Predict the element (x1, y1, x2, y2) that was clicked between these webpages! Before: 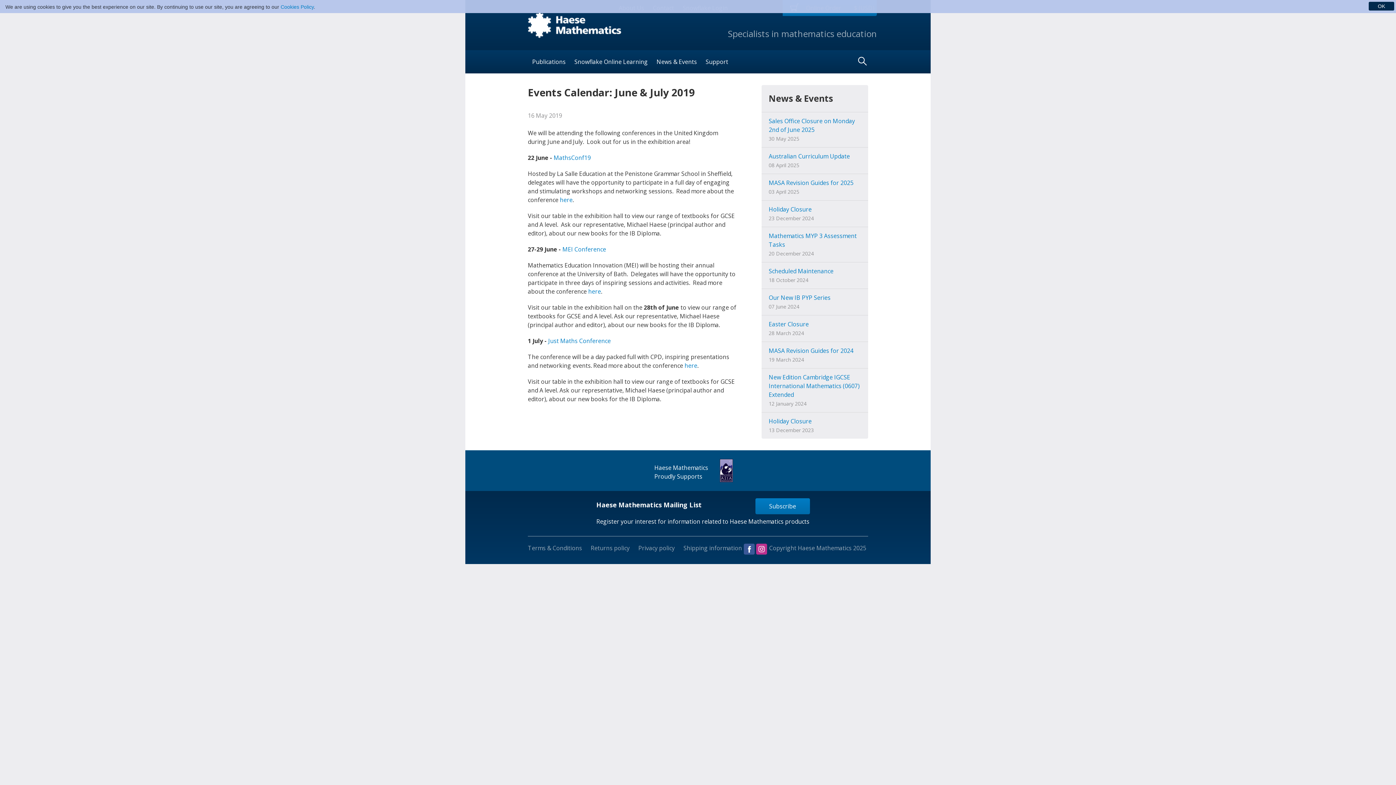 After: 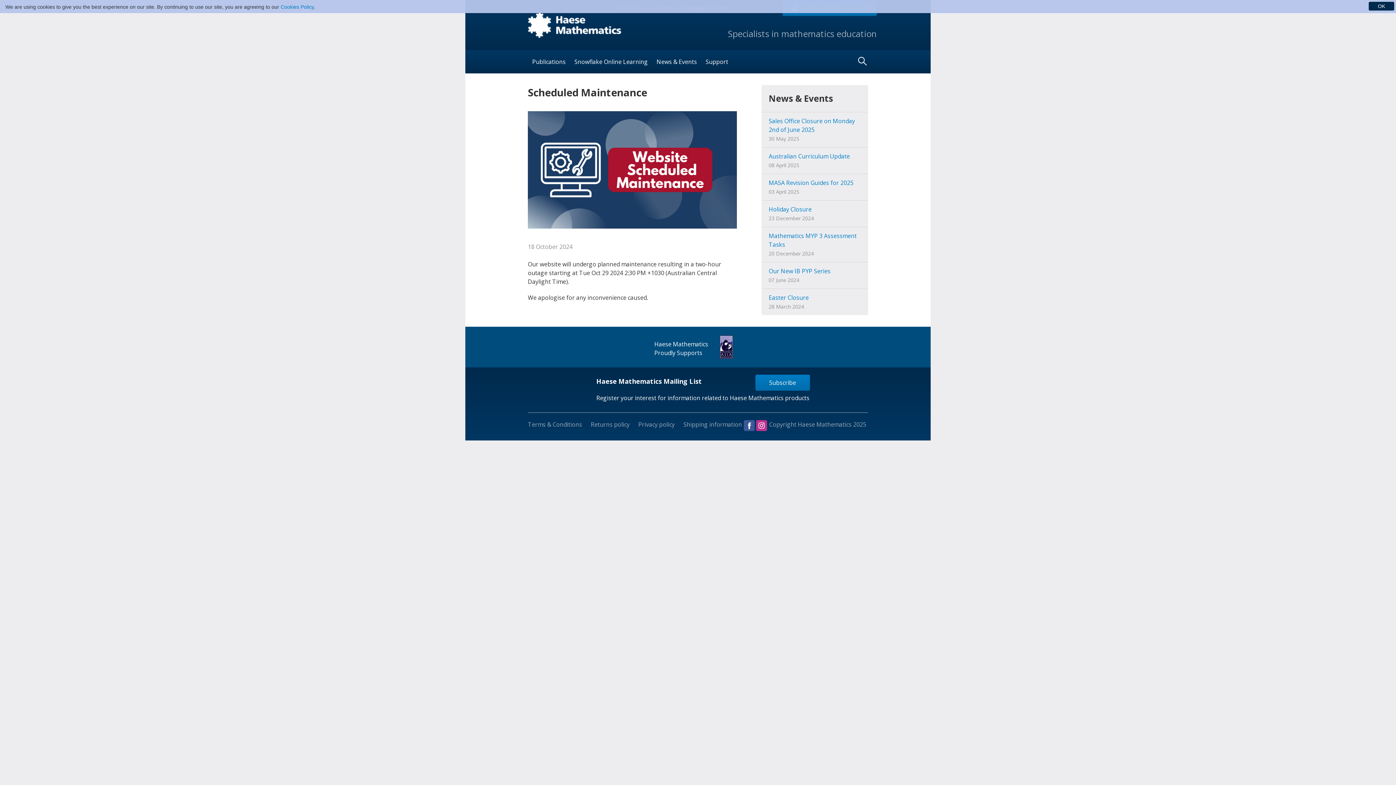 Action: label: Scheduled Maintenance bbox: (768, 267, 833, 275)